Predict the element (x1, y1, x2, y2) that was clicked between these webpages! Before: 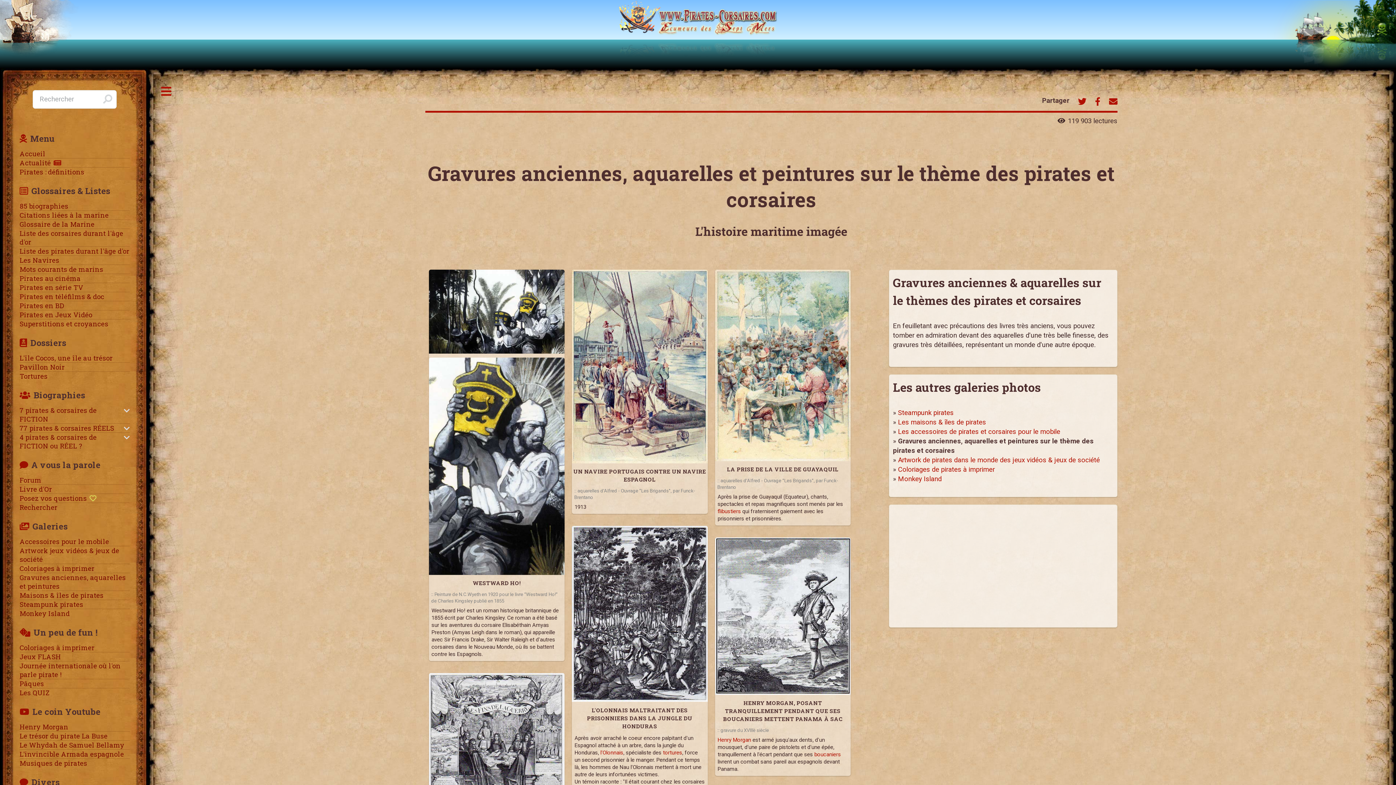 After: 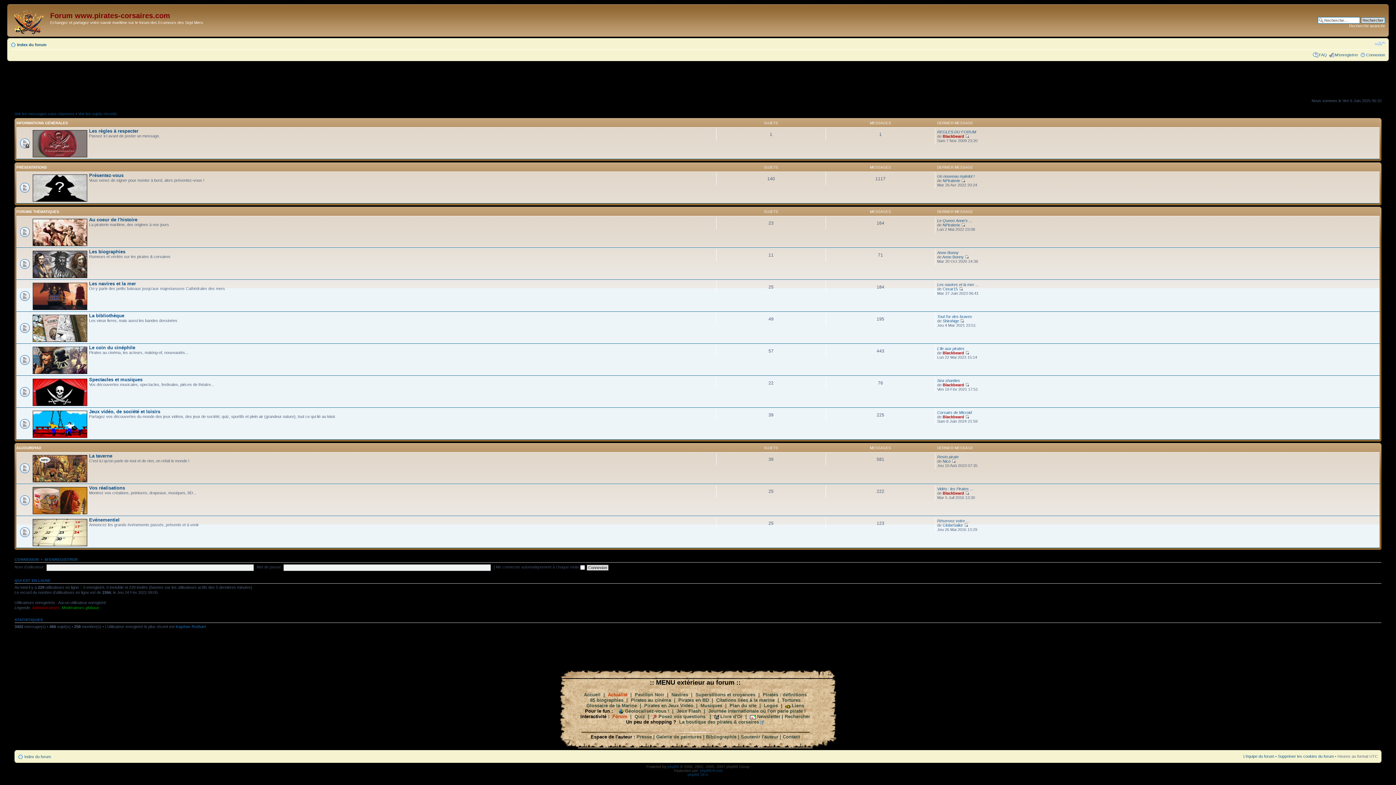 Action: bbox: (19, 476, 129, 484) label: Forum